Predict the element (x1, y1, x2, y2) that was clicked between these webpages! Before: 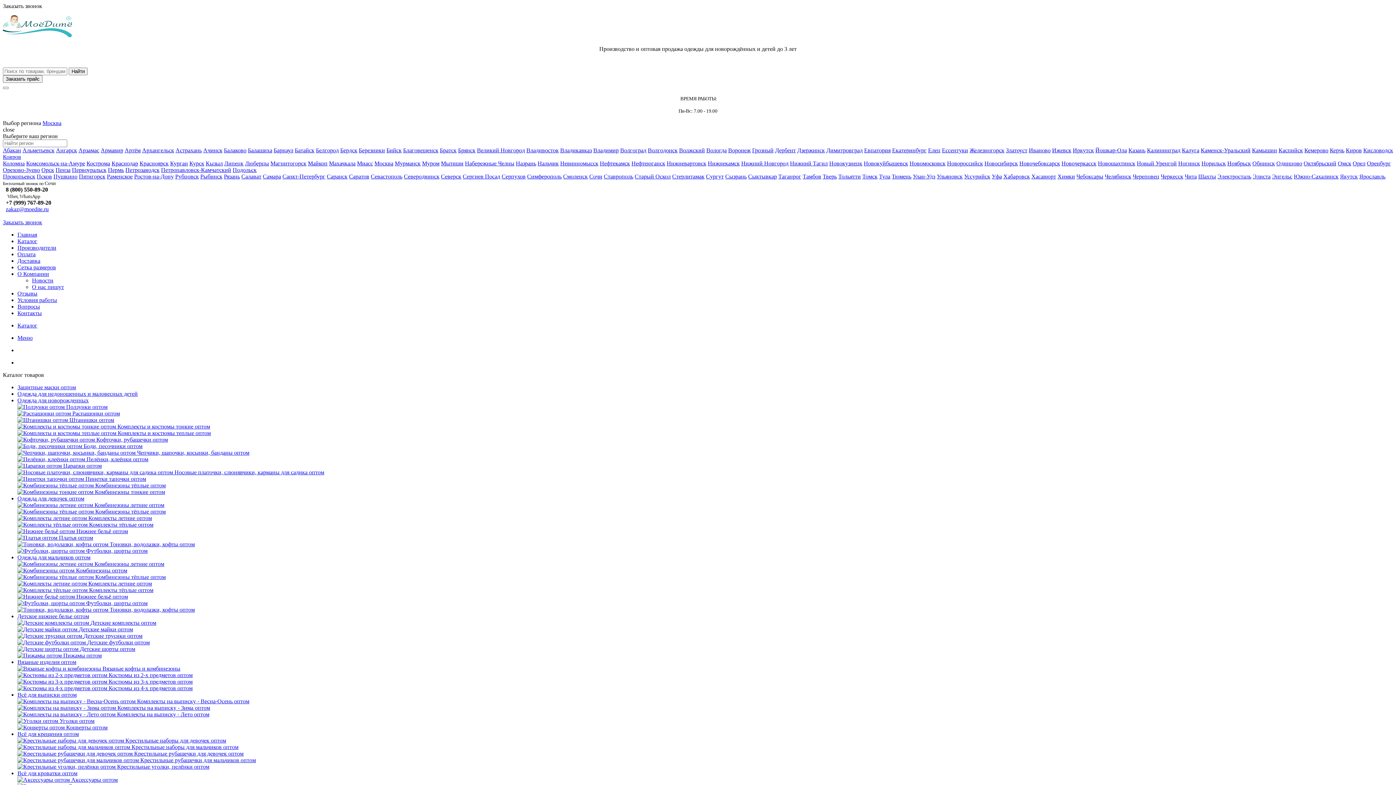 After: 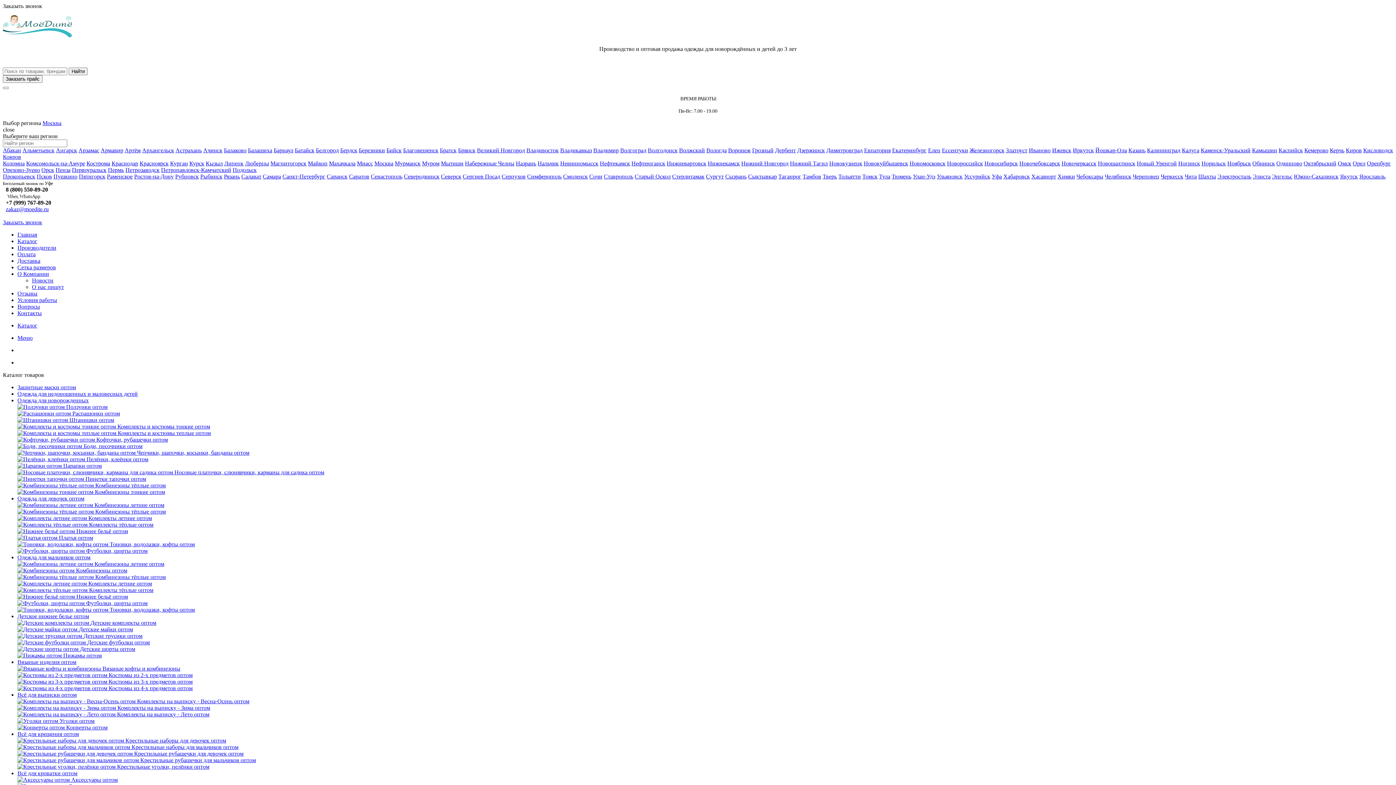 Action: label: Уфа bbox: (992, 173, 1002, 179)